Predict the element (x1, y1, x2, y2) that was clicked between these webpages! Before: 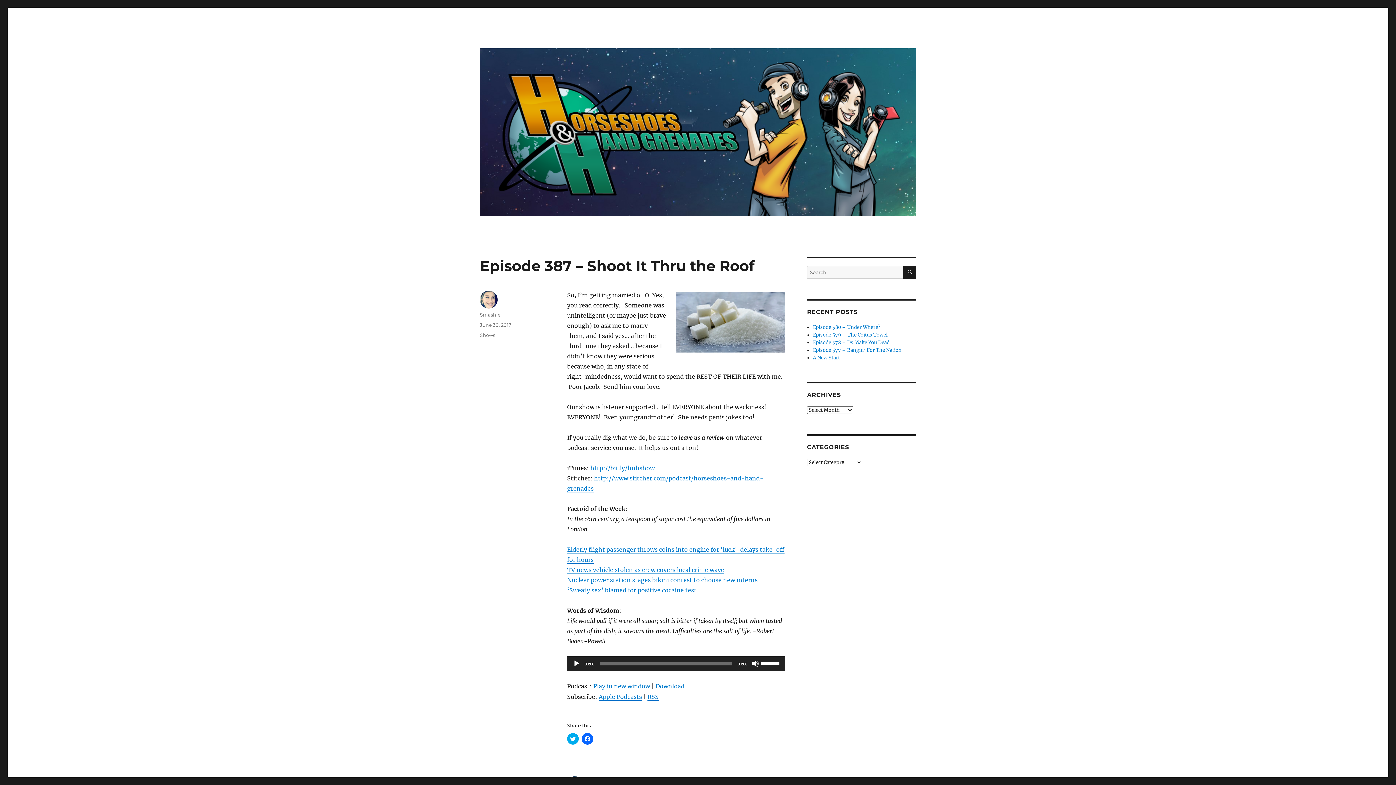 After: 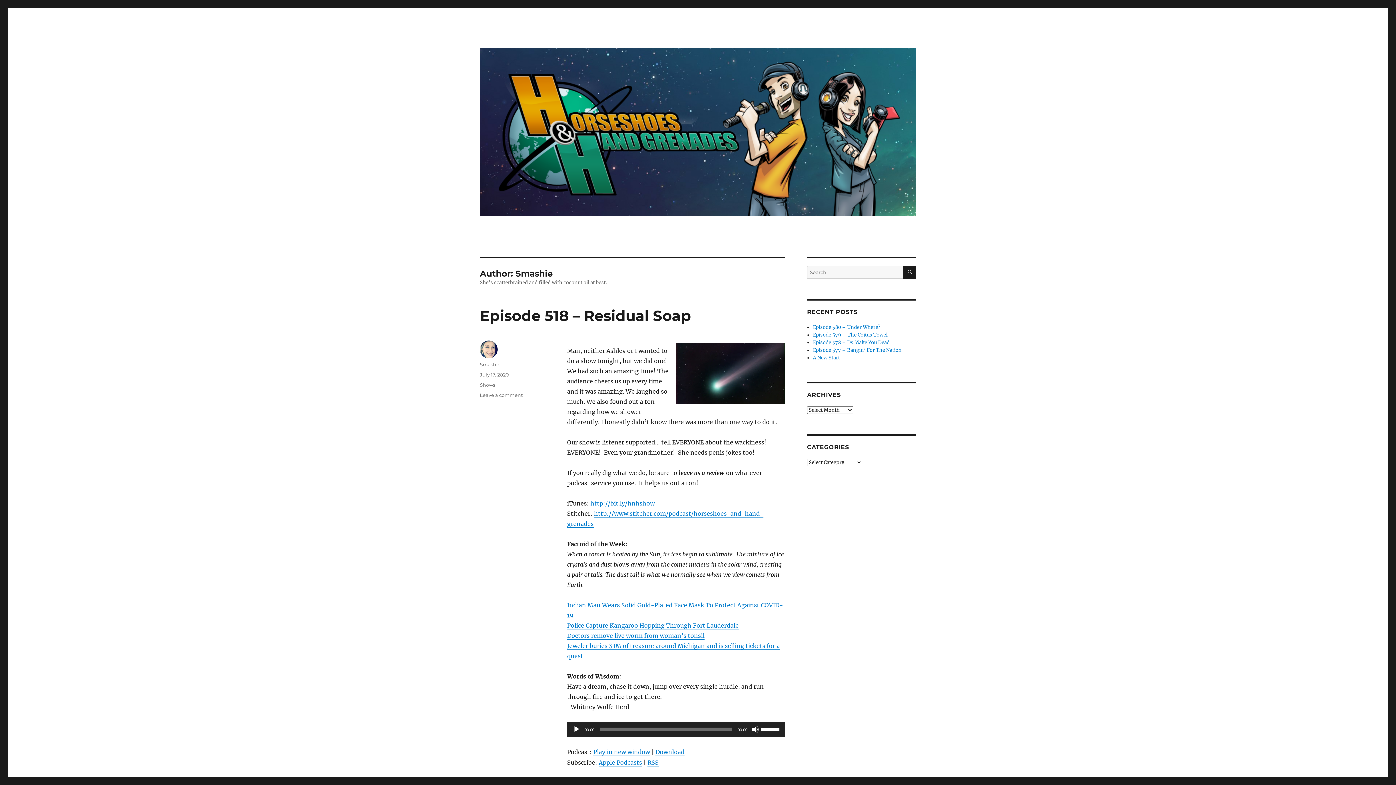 Action: label: Smashie bbox: (480, 312, 500, 317)